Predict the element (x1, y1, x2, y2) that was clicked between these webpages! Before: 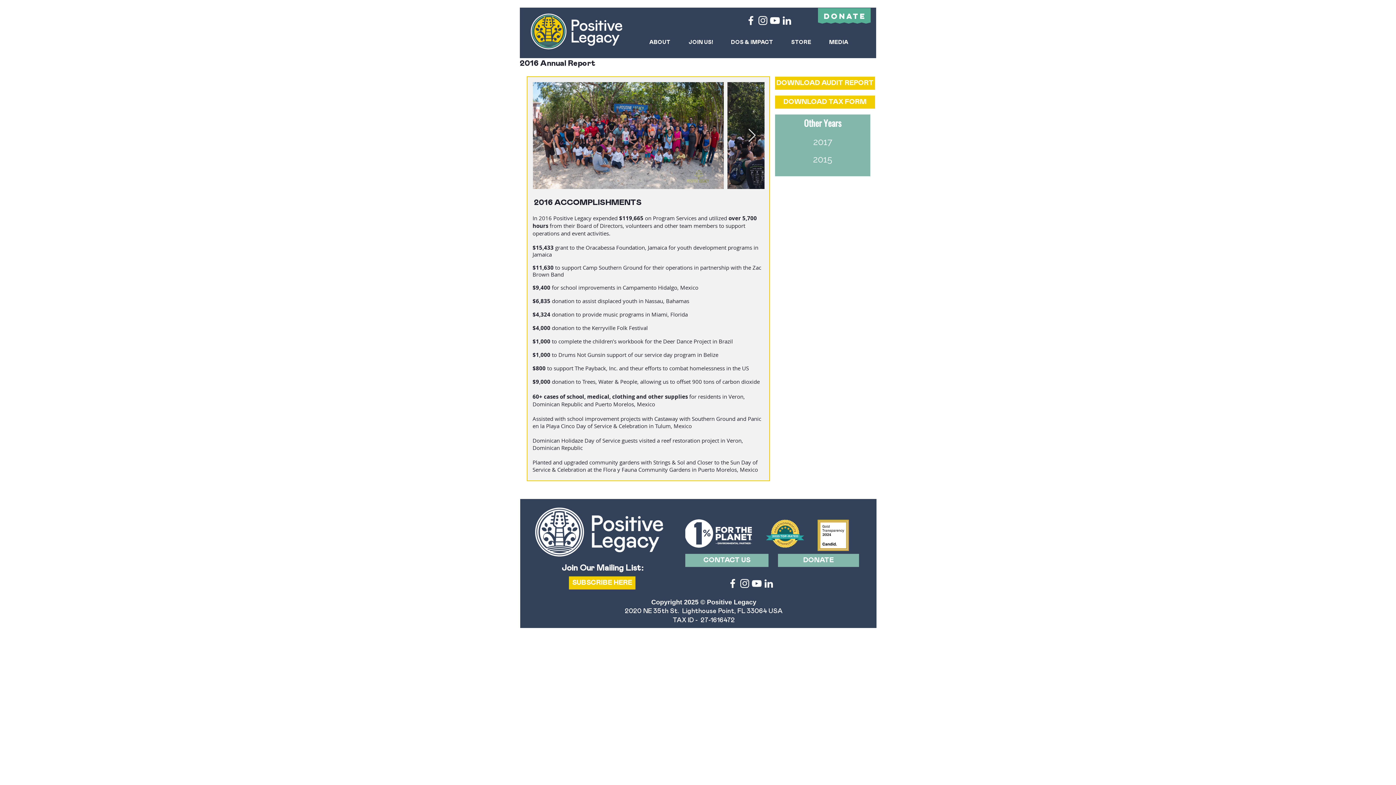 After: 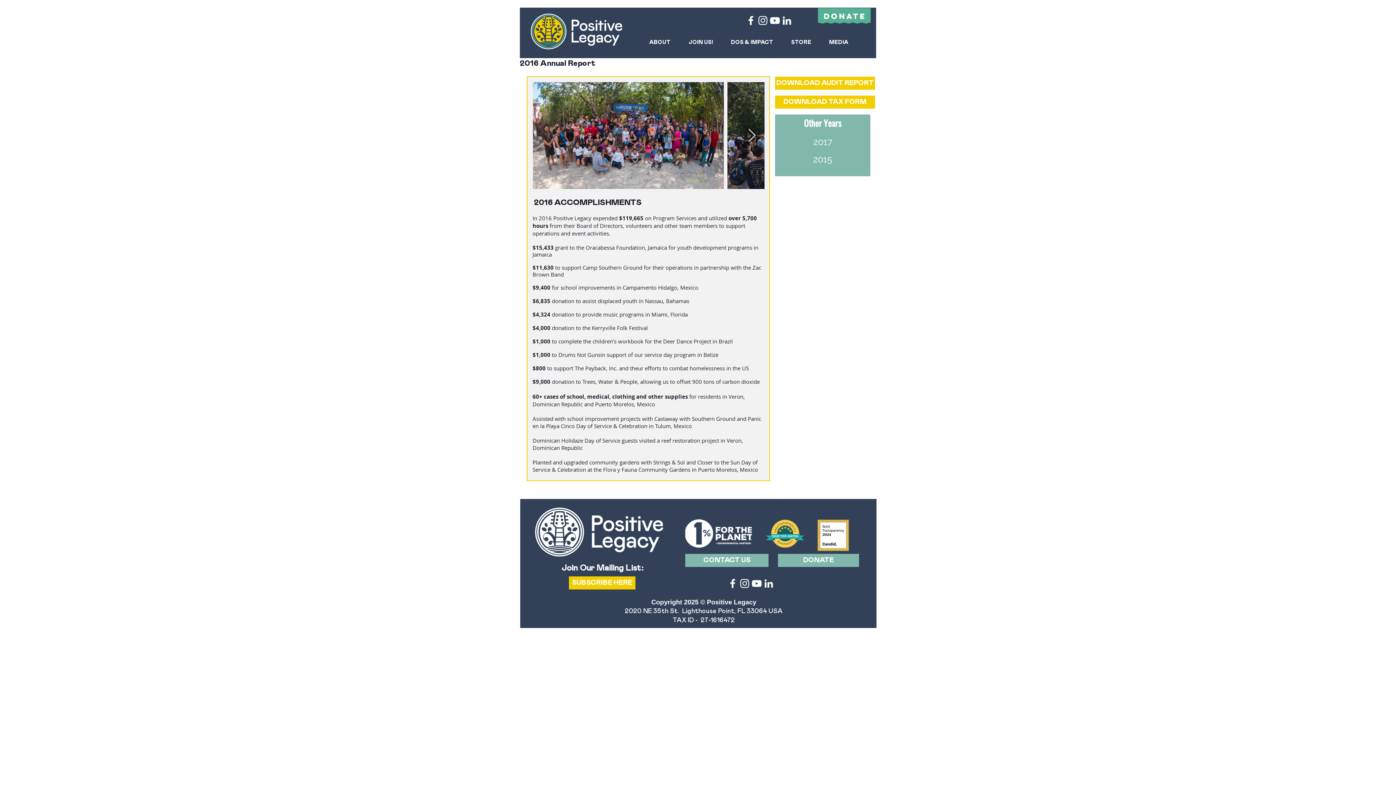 Action: bbox: (766, 520, 804, 548)